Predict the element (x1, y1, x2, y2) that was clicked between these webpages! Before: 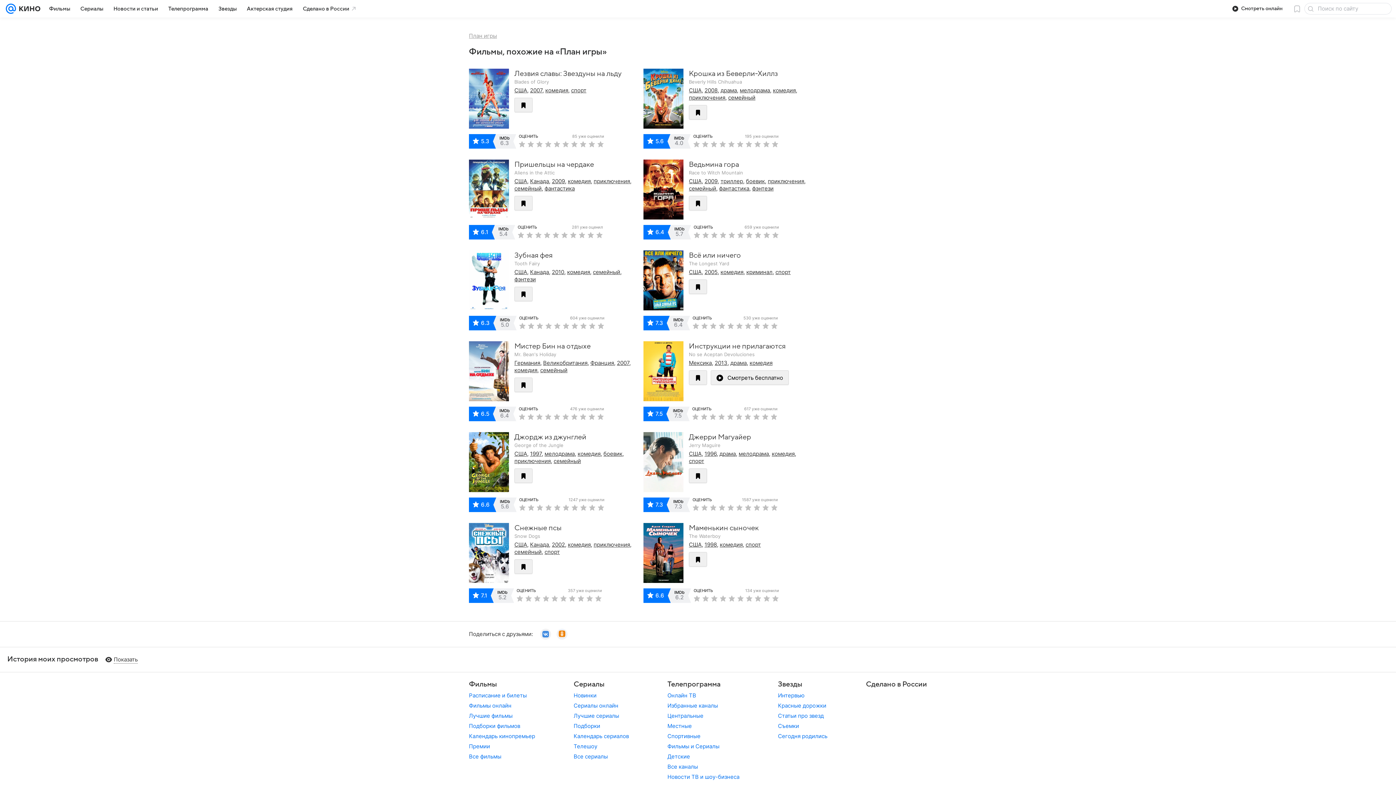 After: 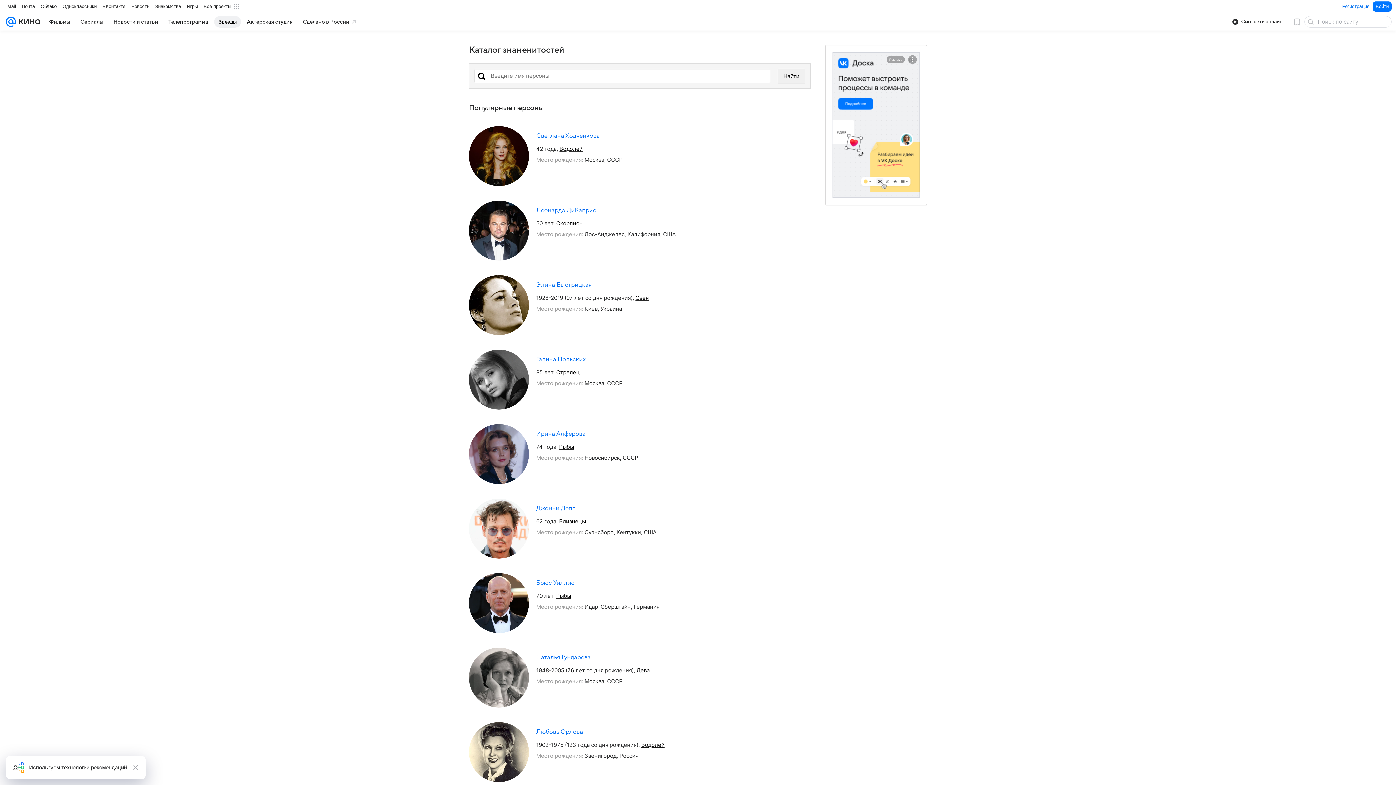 Action: bbox: (214, 2, 241, 14) label: Звезды